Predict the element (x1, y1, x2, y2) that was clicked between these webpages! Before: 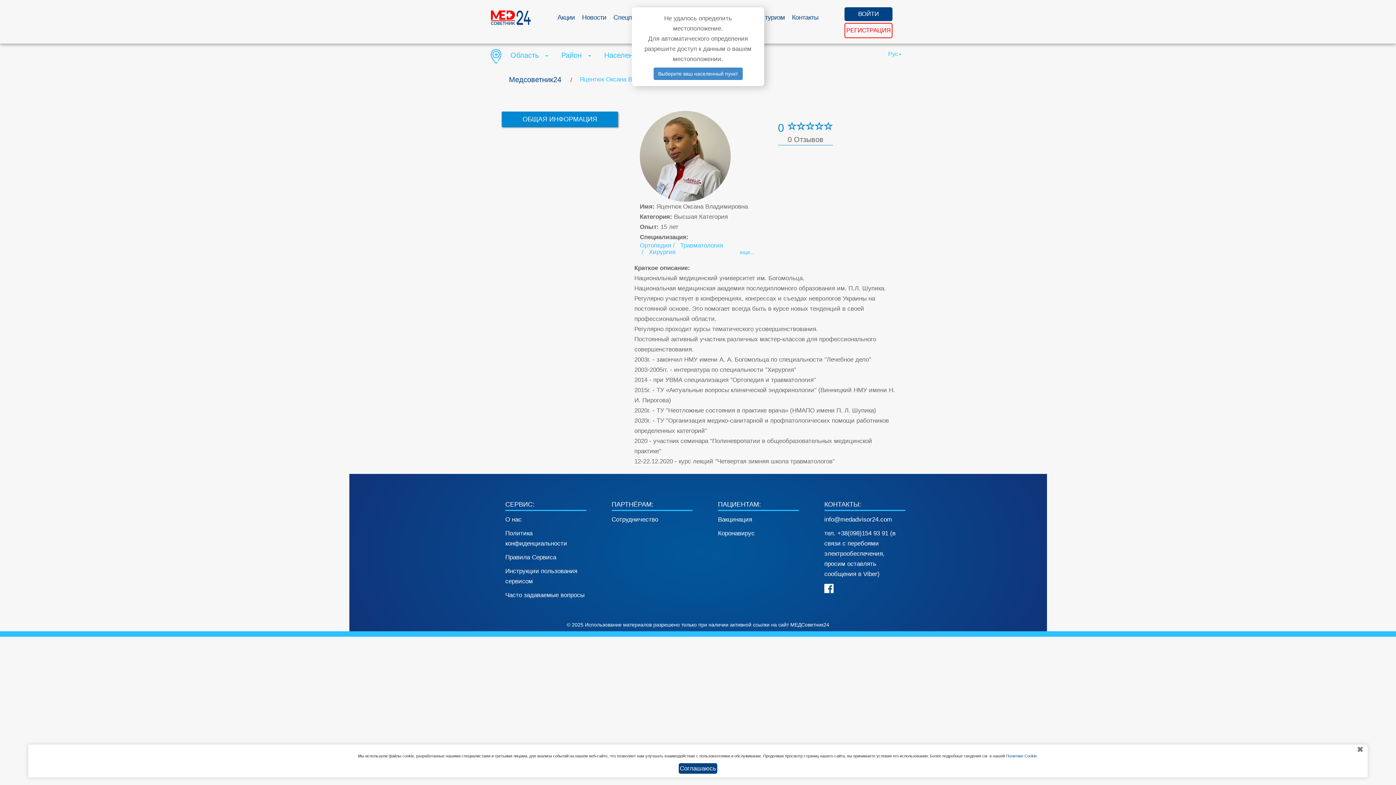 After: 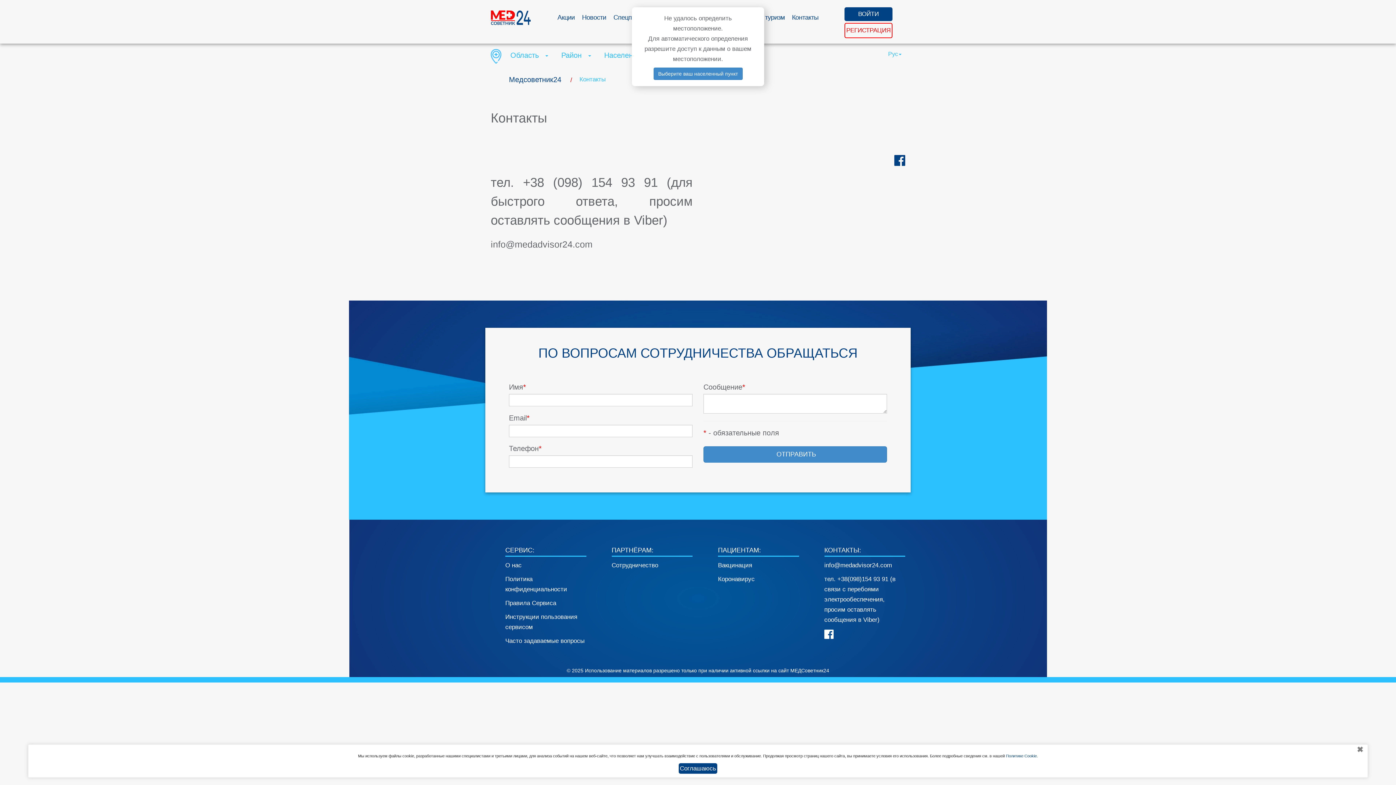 Action: label: Контакты bbox: (788, 8, 822, 26)